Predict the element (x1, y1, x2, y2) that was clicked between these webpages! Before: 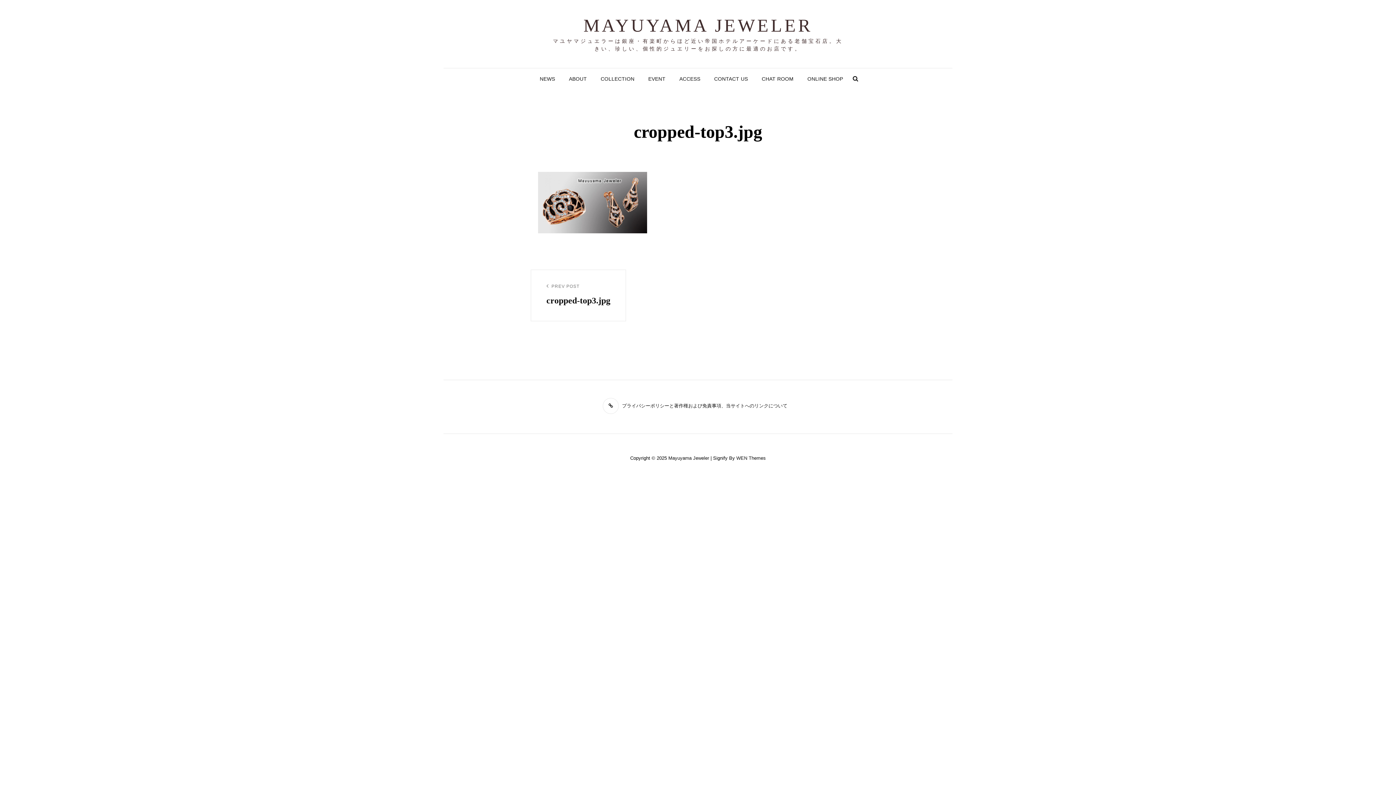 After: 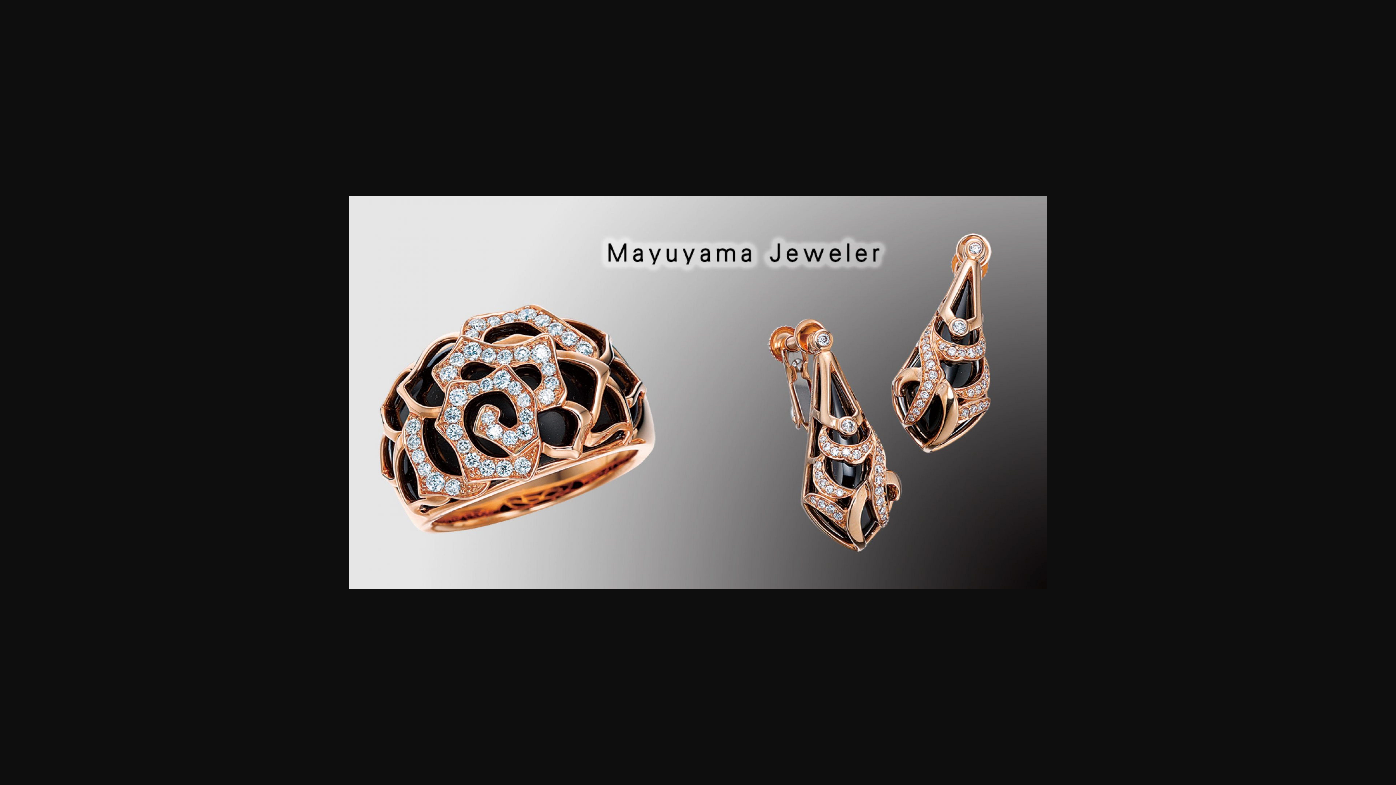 Action: bbox: (538, 172, 858, 233)